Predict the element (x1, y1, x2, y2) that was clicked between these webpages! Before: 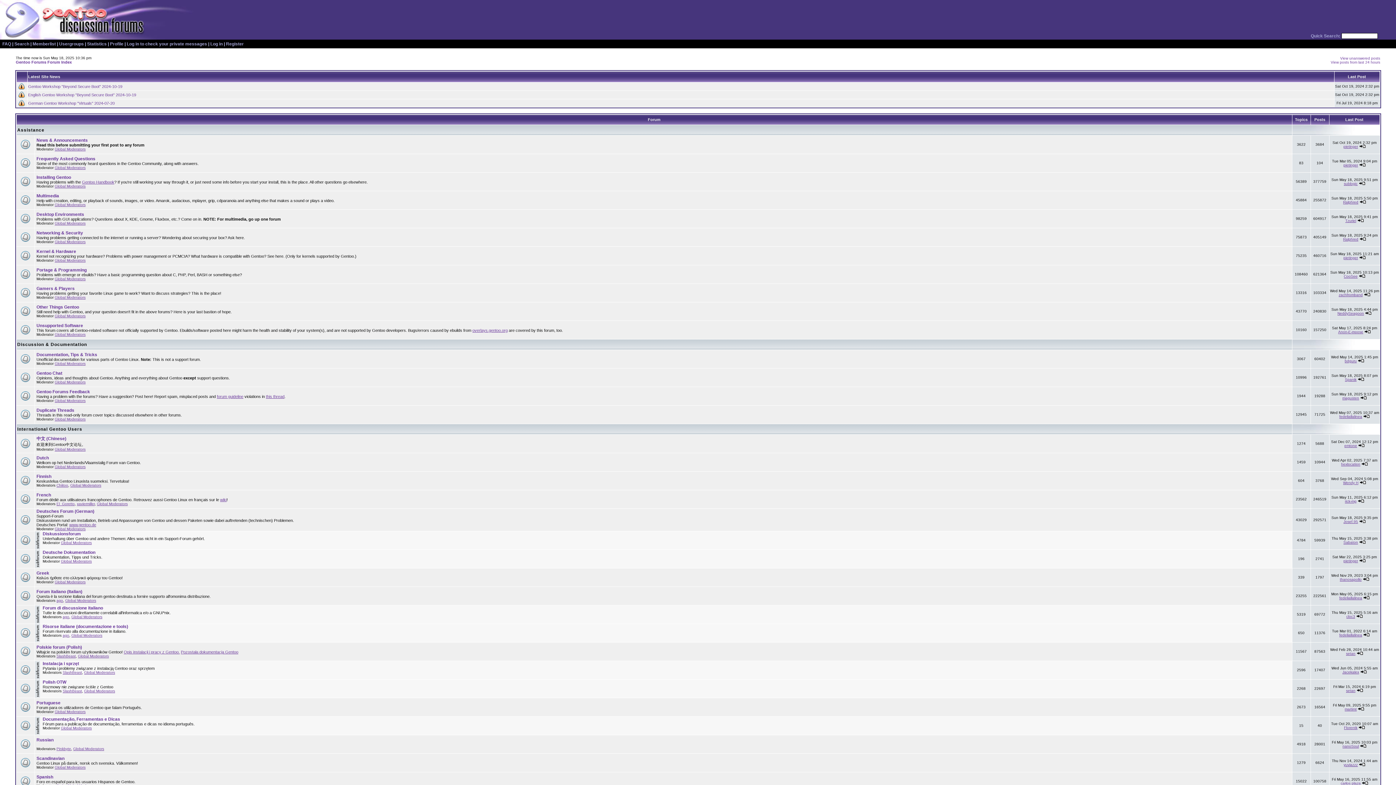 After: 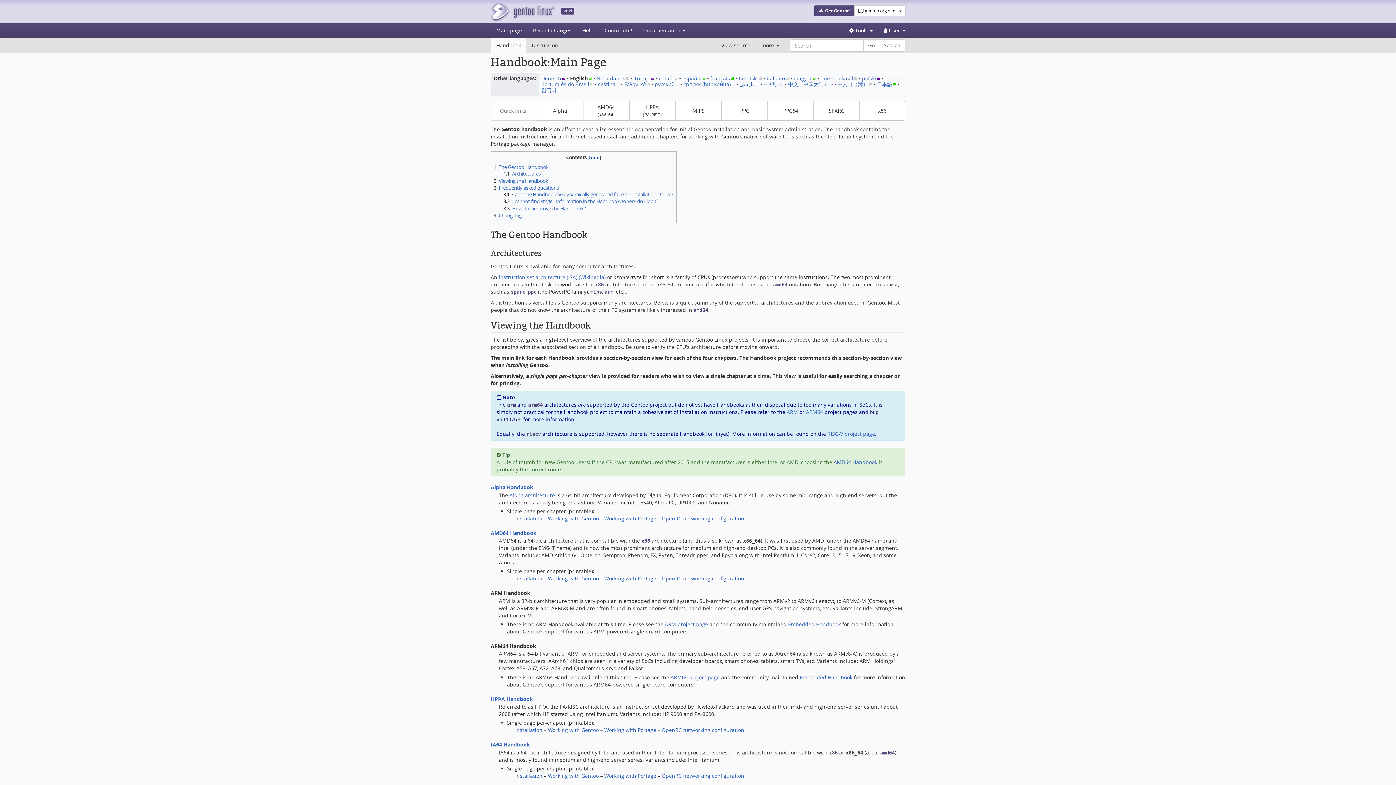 Action: label: Gentoo Handbook bbox: (82, 180, 114, 184)